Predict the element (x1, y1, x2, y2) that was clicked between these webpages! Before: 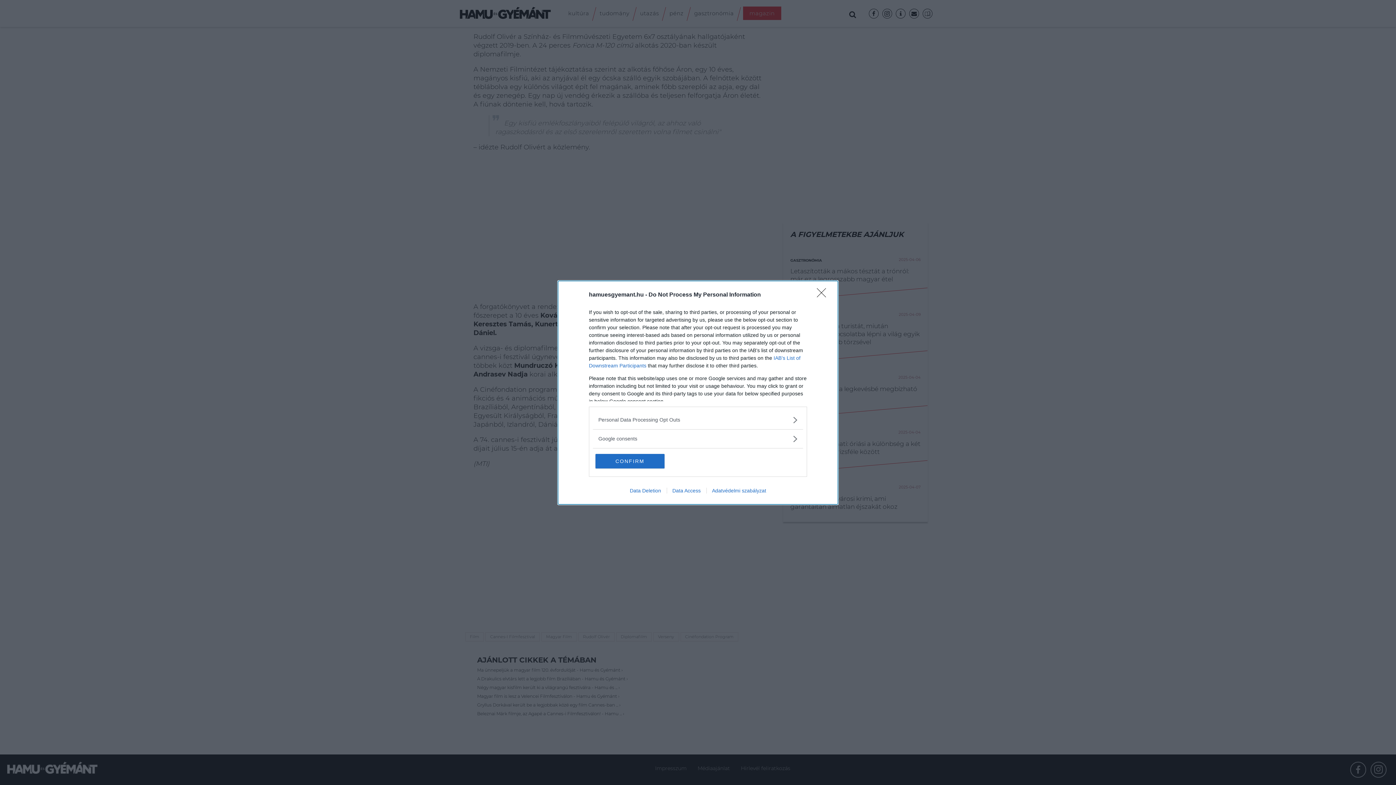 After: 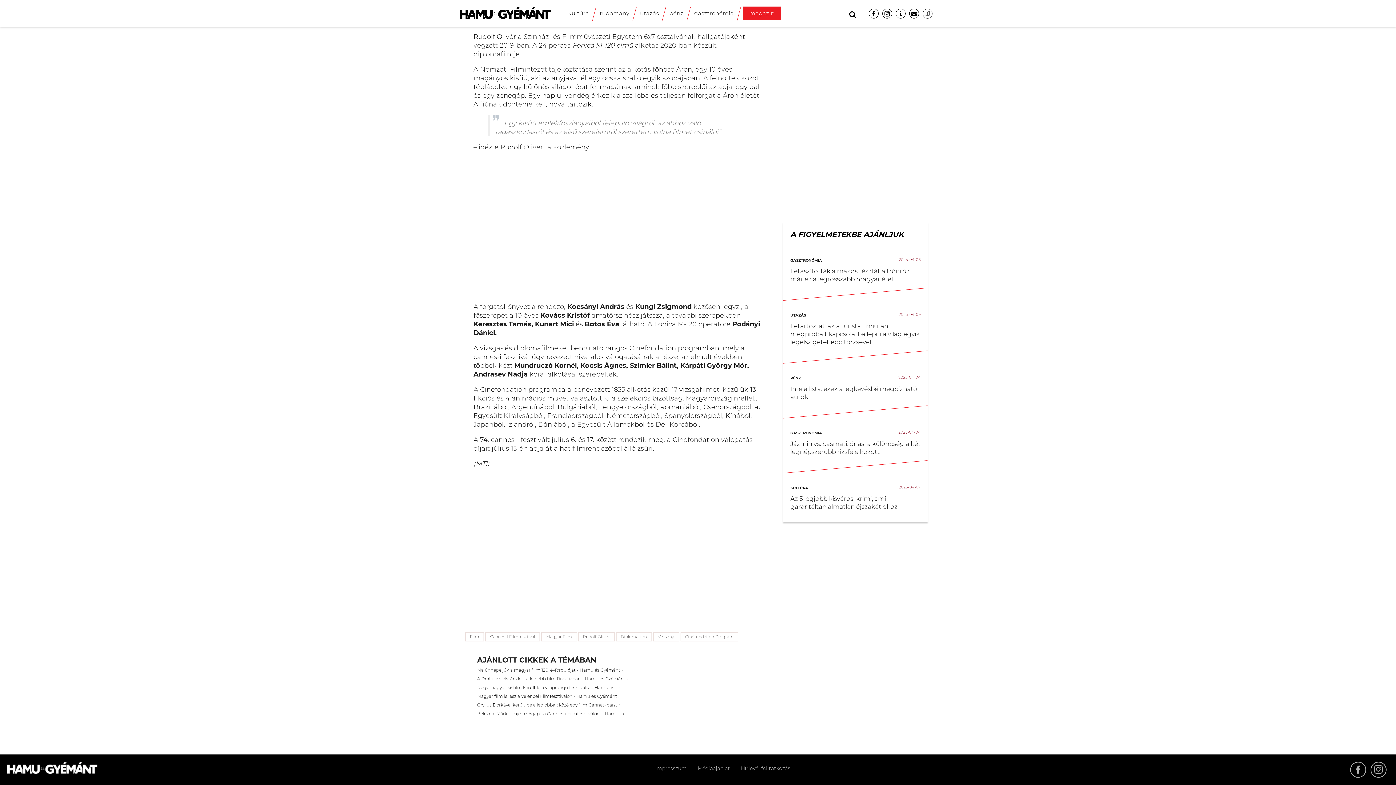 Action: label: CONFIRM bbox: (595, 454, 664, 468)